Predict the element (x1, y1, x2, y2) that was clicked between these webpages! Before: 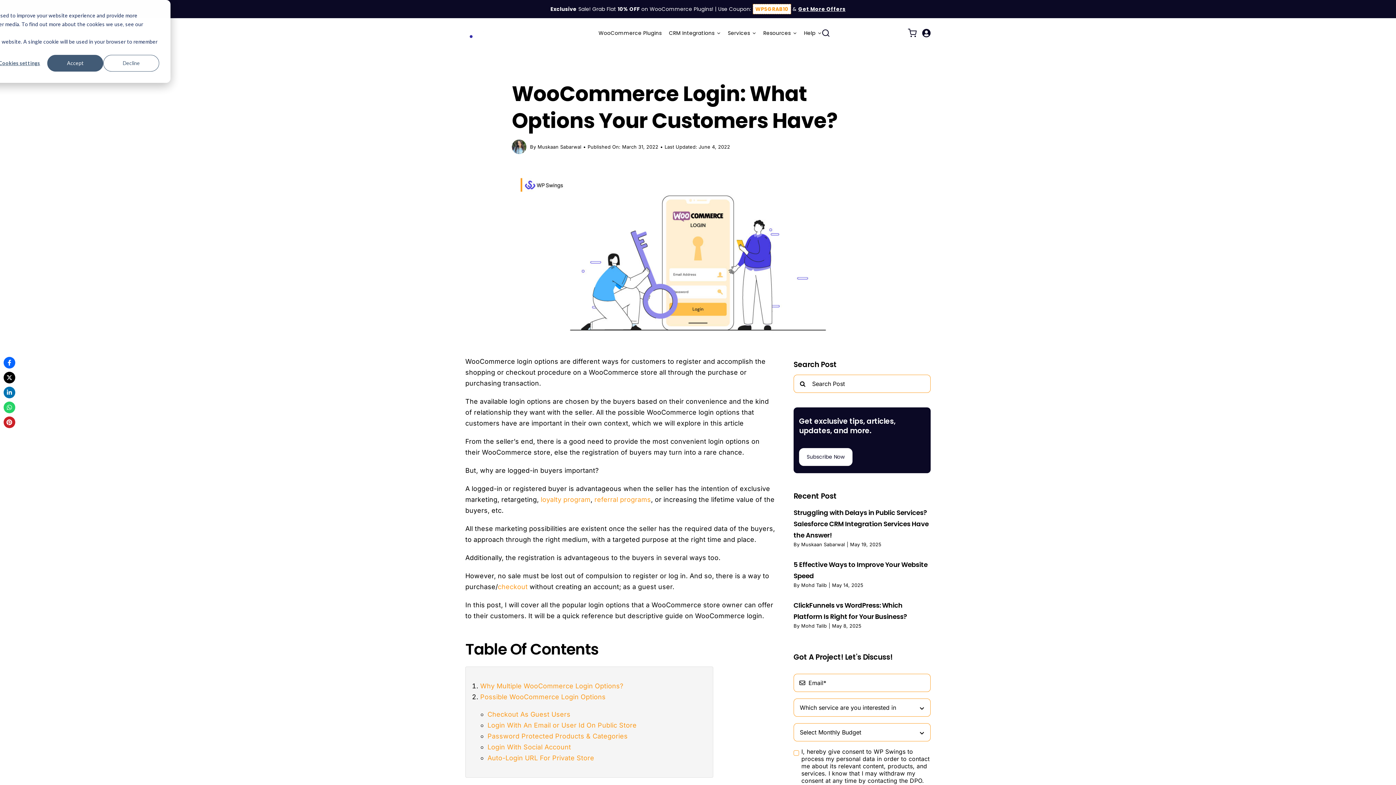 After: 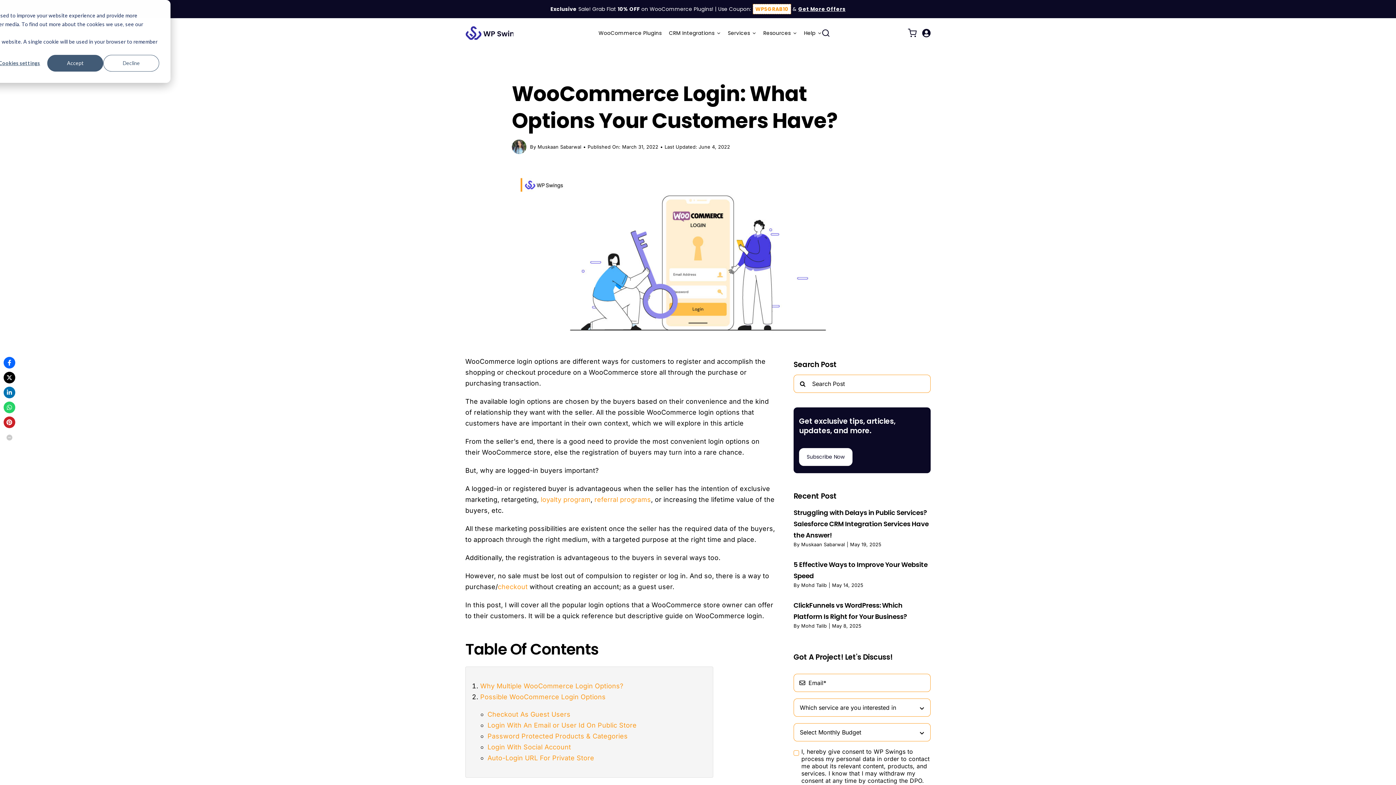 Action: bbox: (3, 386, 15, 398)